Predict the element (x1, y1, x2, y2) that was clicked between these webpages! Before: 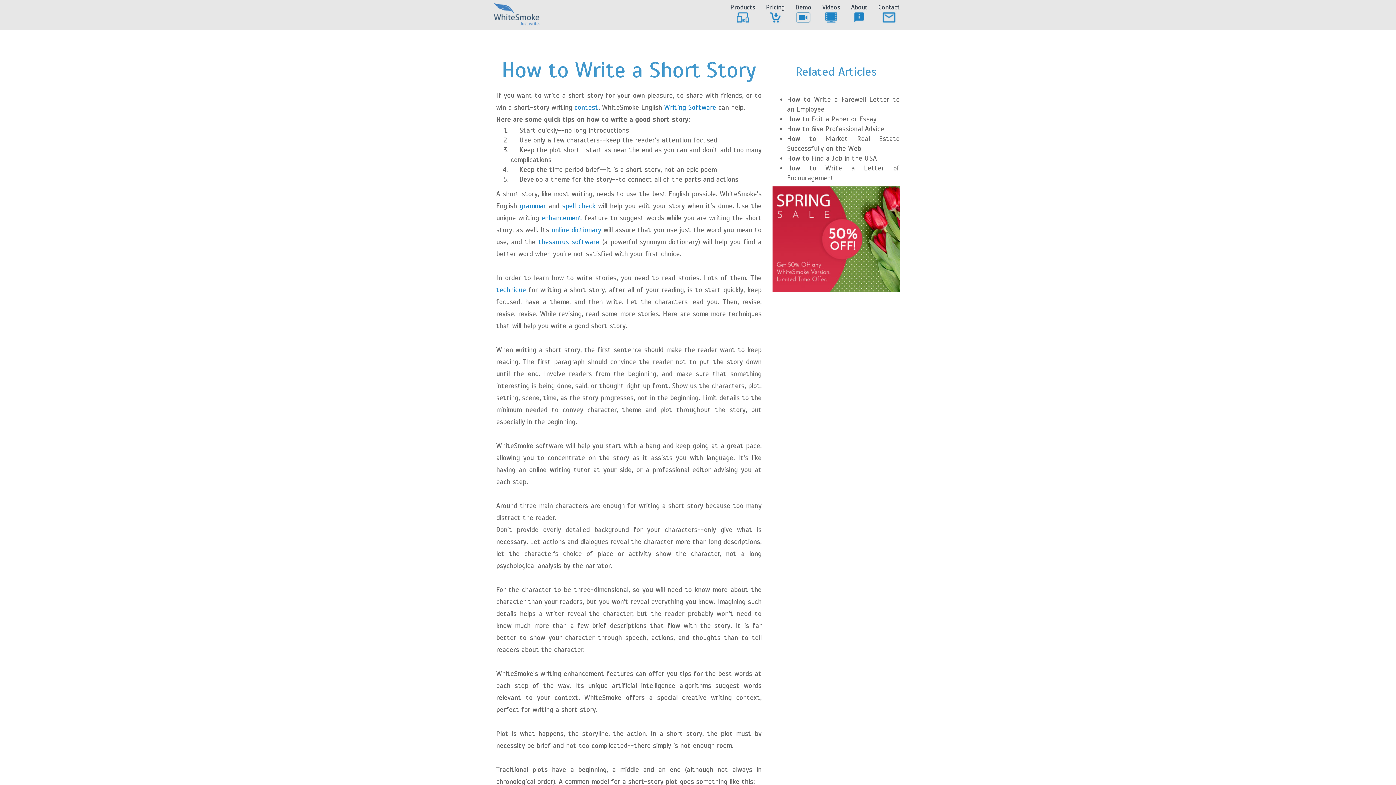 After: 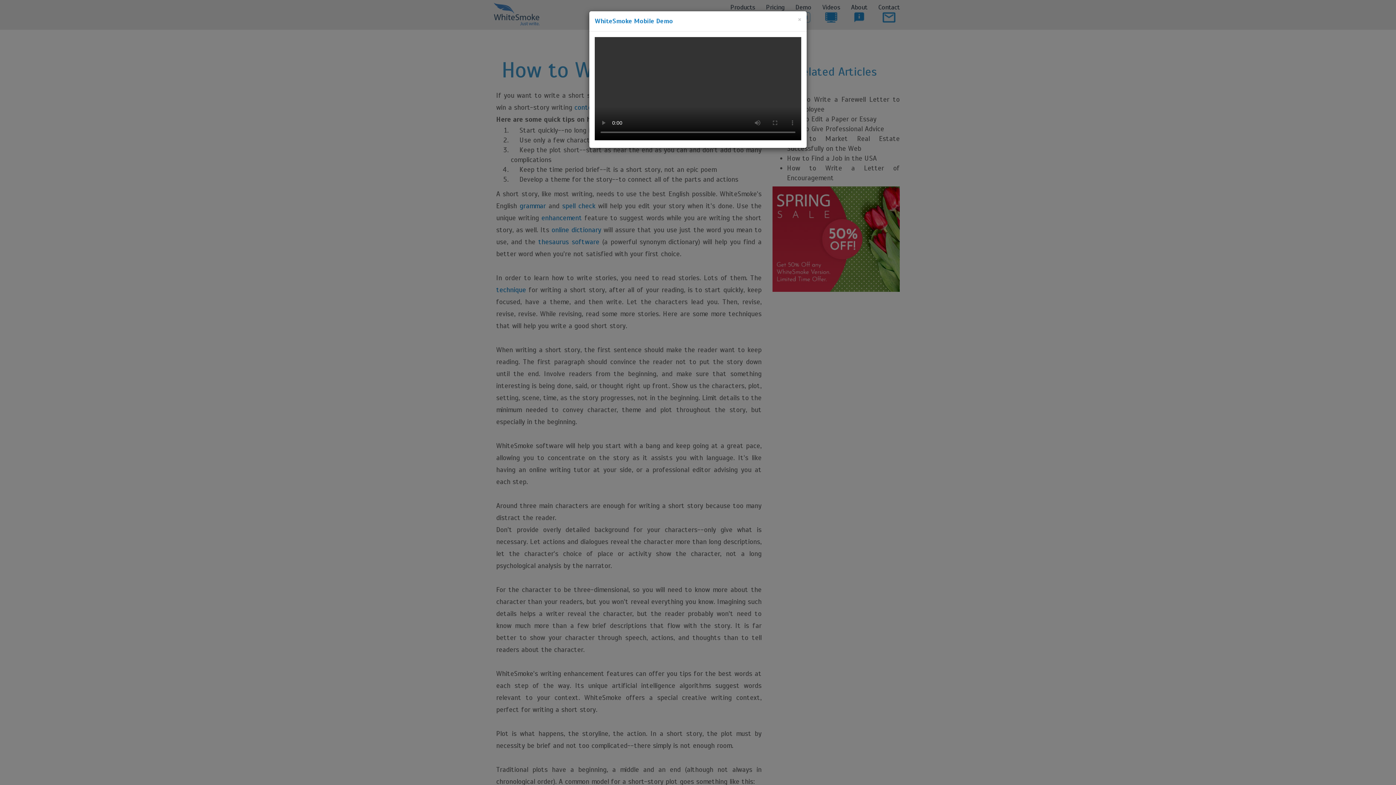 Action: bbox: (790, 0, 817, 29) label: Demo
